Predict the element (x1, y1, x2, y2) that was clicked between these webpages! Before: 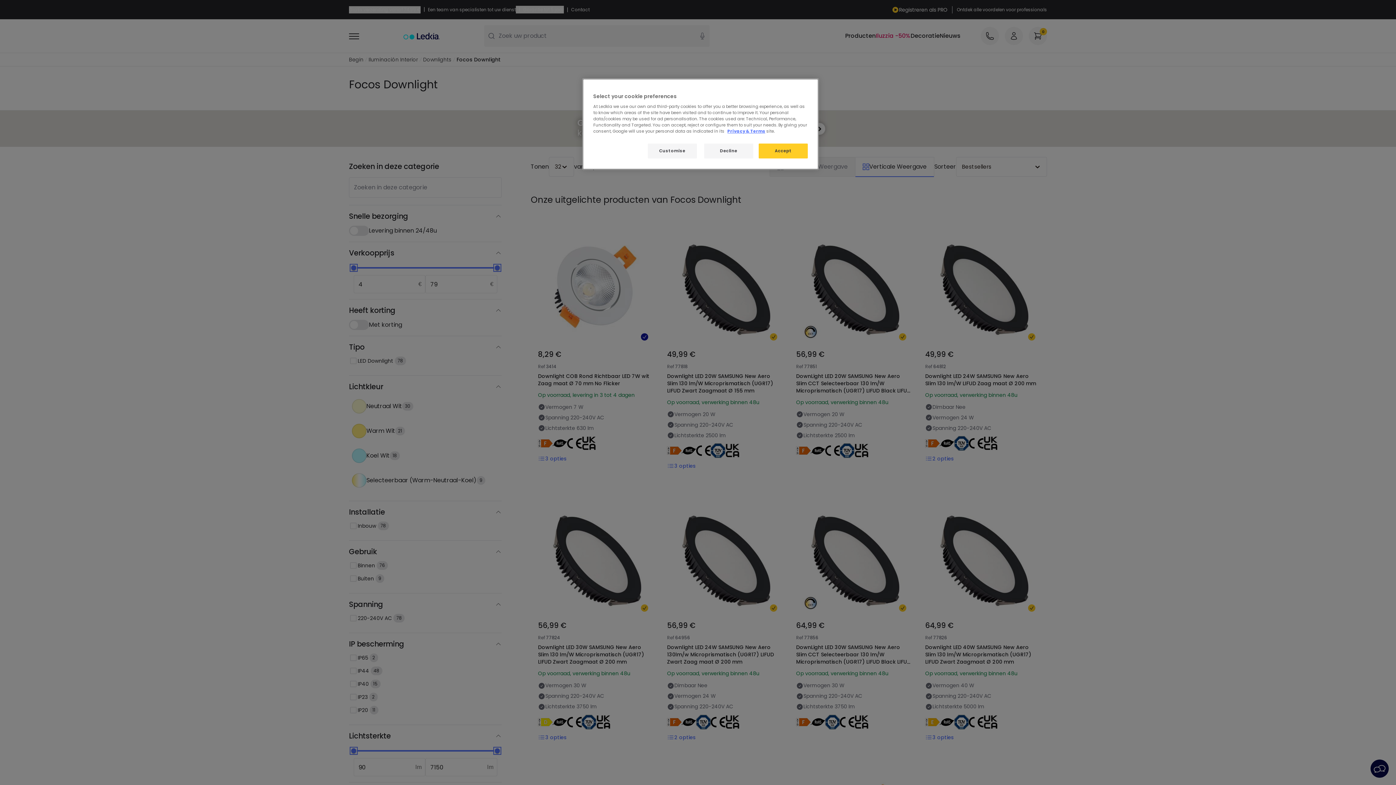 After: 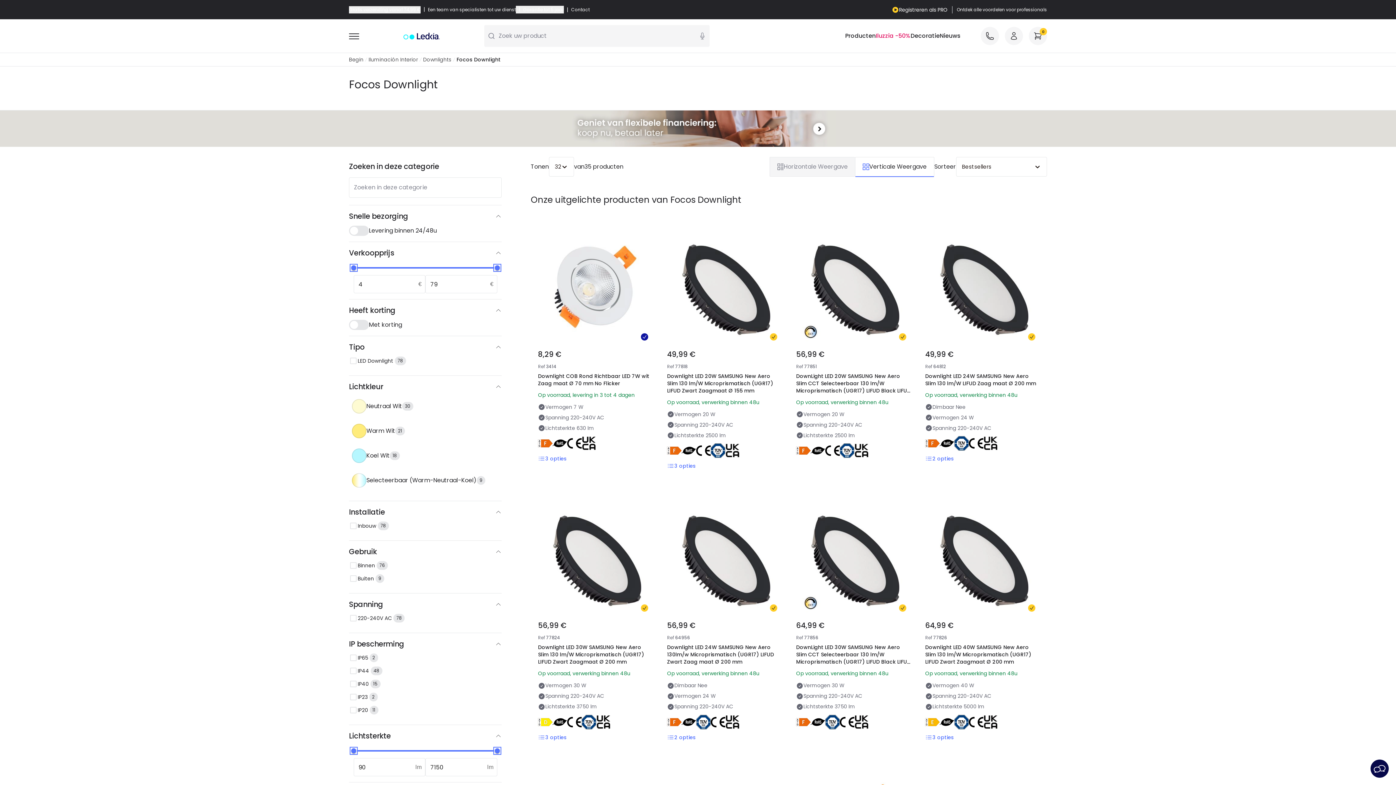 Action: label: Accept bbox: (758, 143, 808, 158)